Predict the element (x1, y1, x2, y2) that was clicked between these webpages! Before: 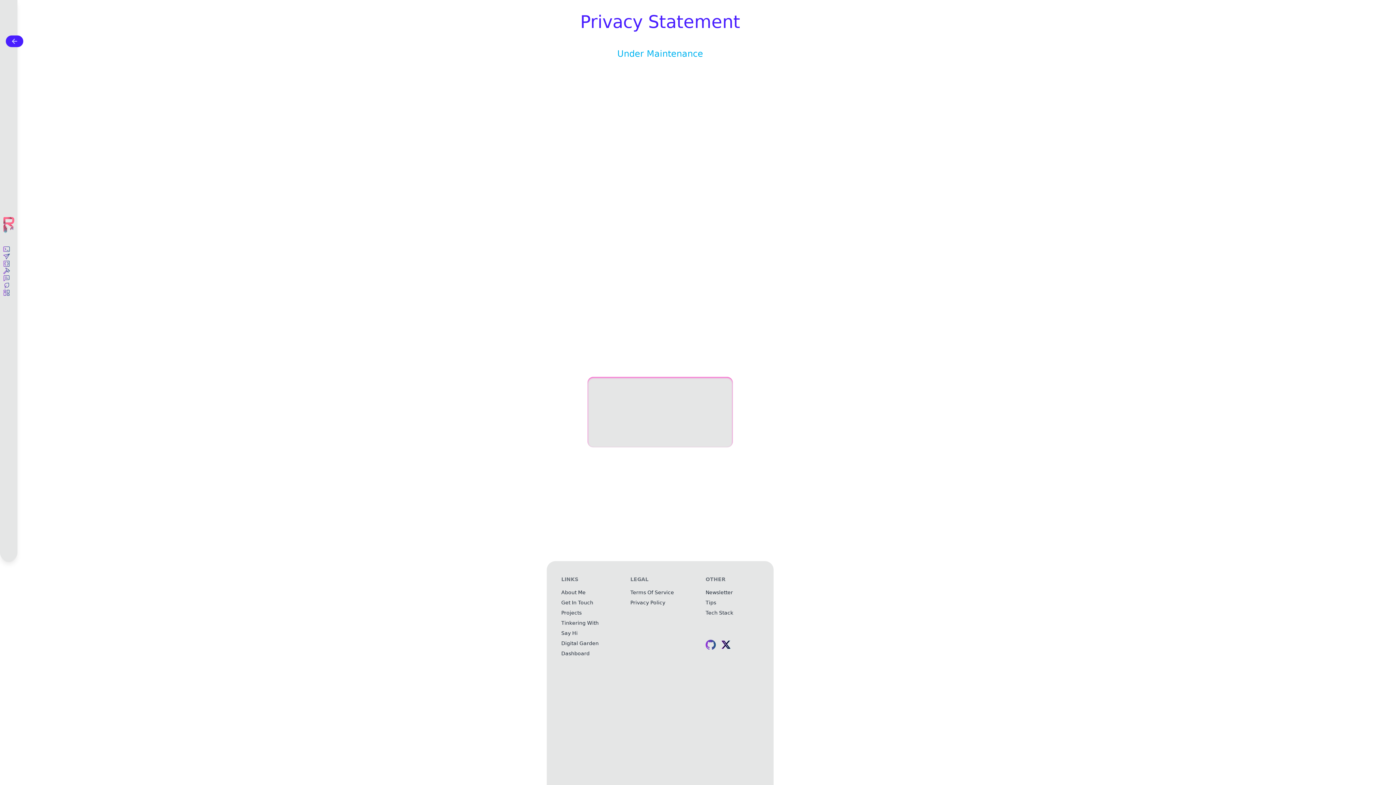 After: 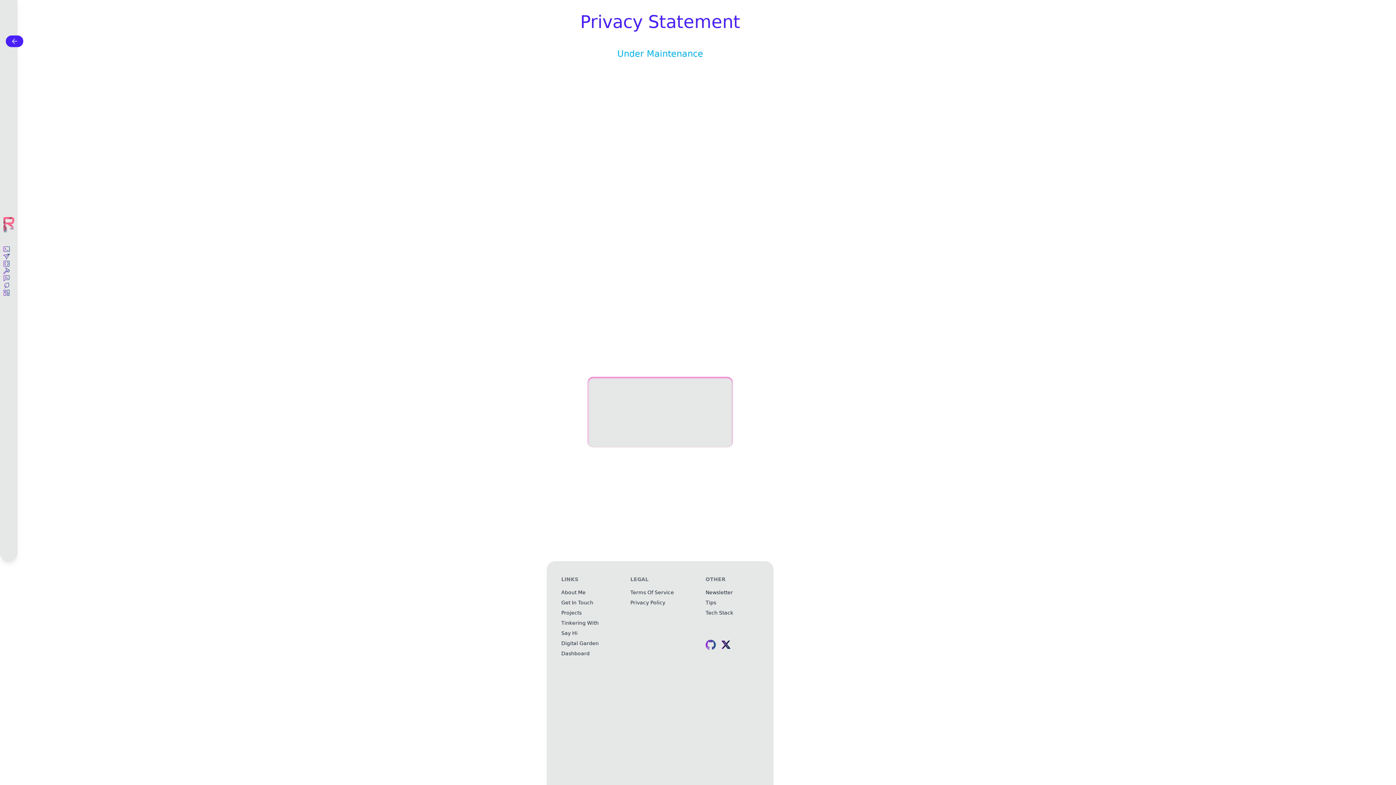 Action: bbox: (721, 639, 730, 650)